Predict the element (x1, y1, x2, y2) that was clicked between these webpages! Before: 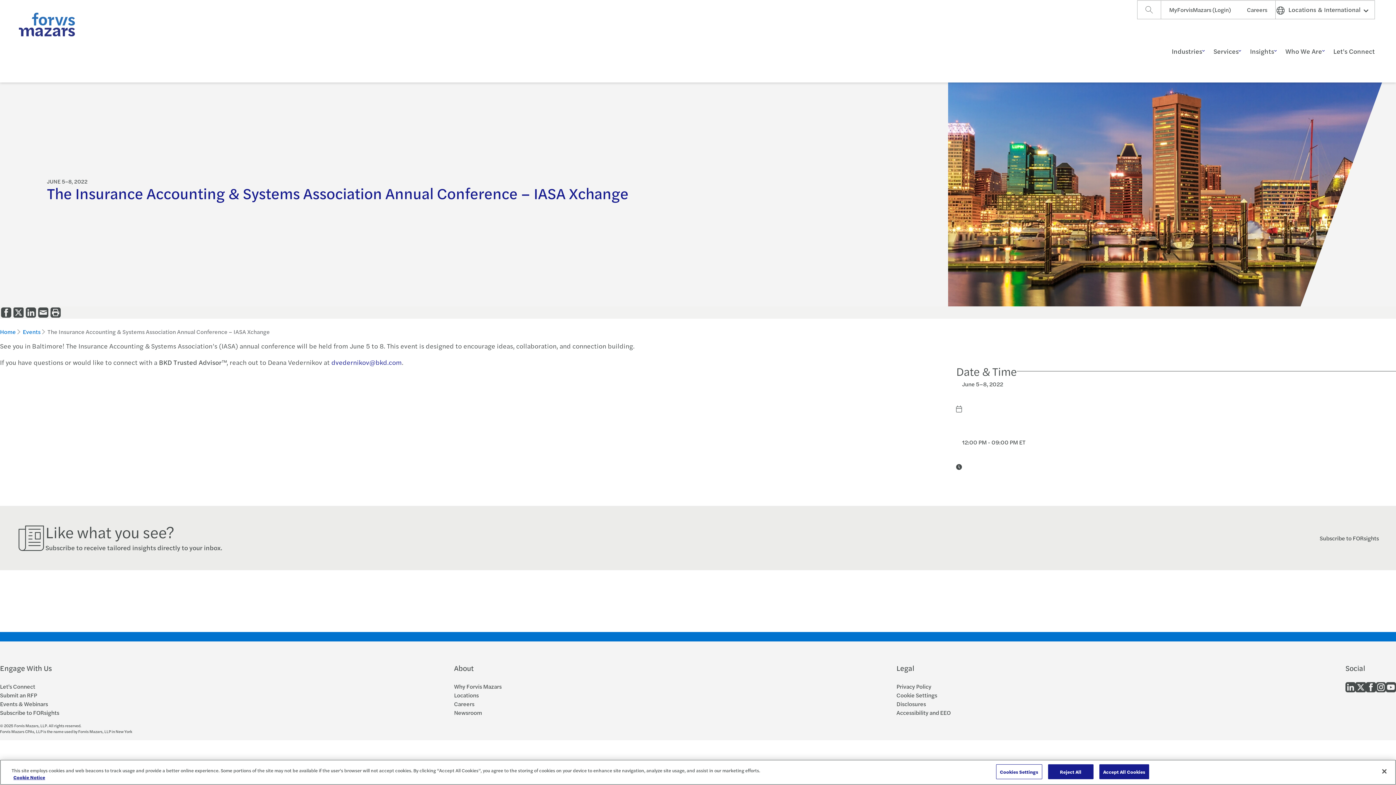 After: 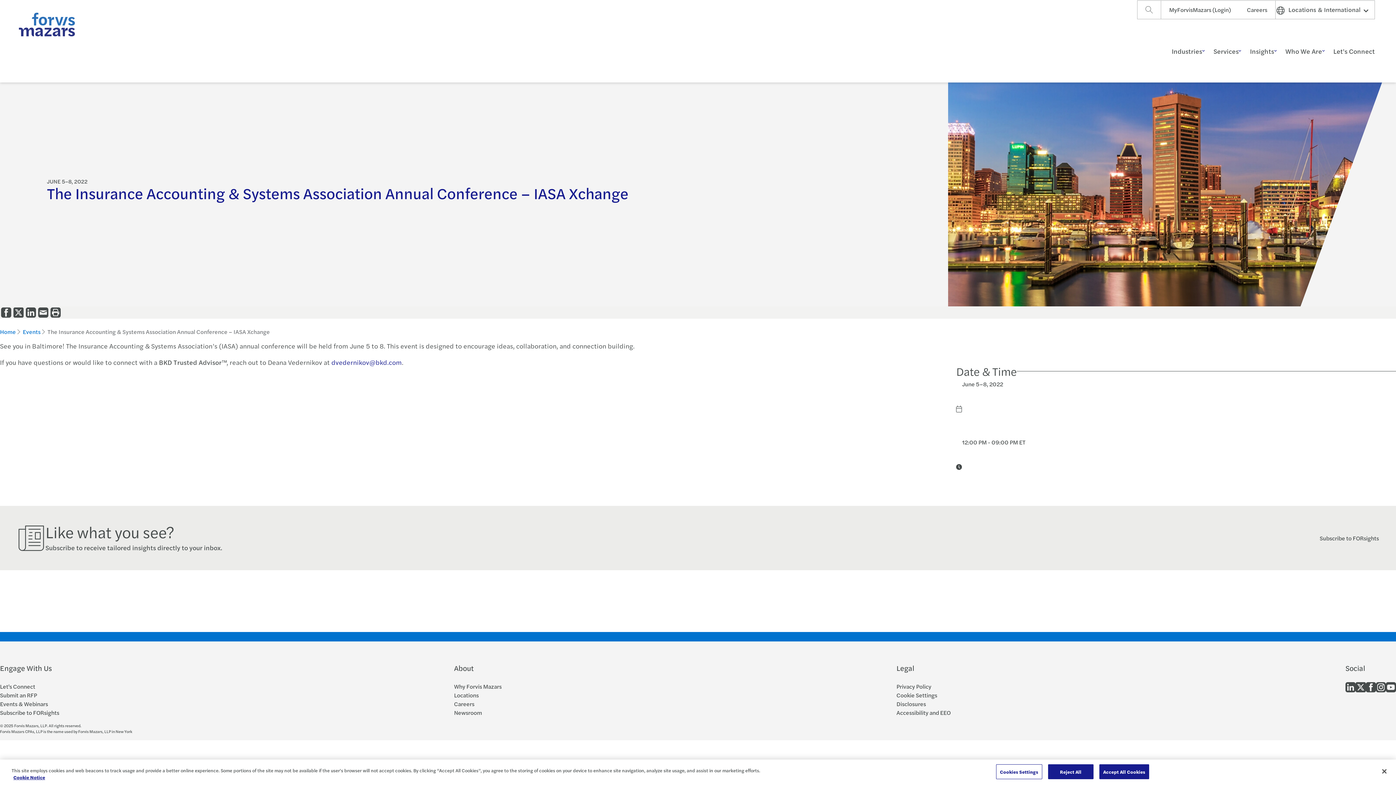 Action: bbox: (1376, 684, 1386, 689)